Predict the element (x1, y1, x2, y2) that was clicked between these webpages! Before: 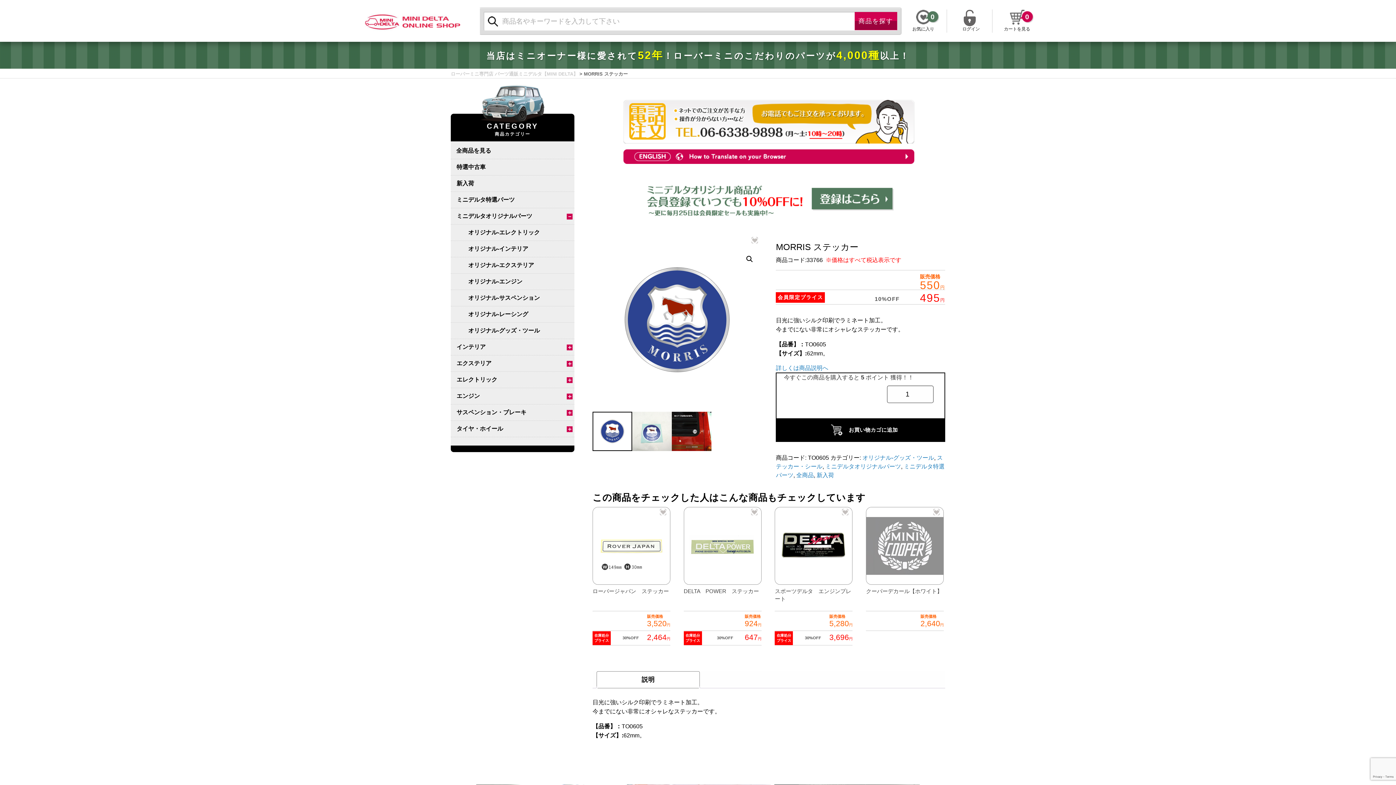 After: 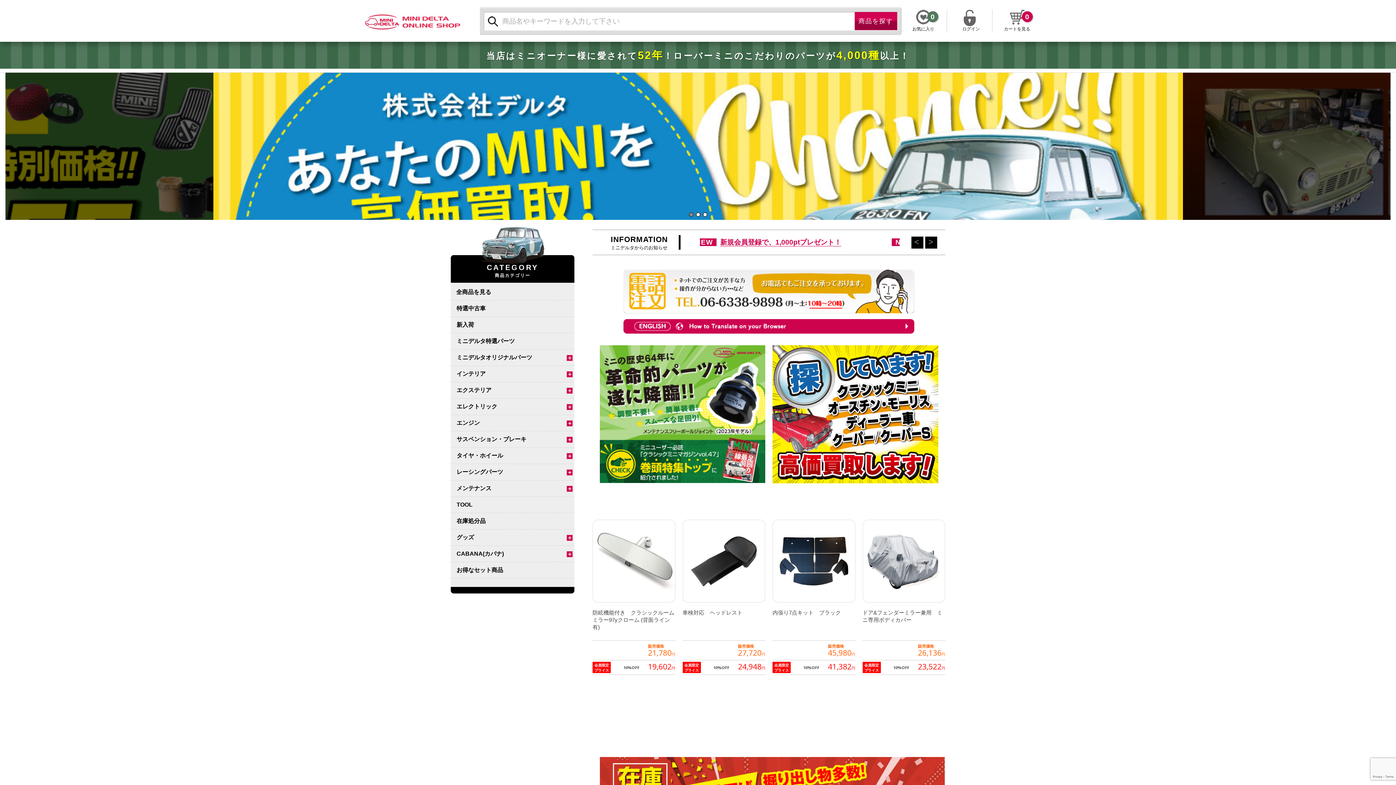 Action: bbox: (450, 71, 578, 76) label: ローバーミニ専門店 パーツ通販ミニデルタ【MINI DELTA】